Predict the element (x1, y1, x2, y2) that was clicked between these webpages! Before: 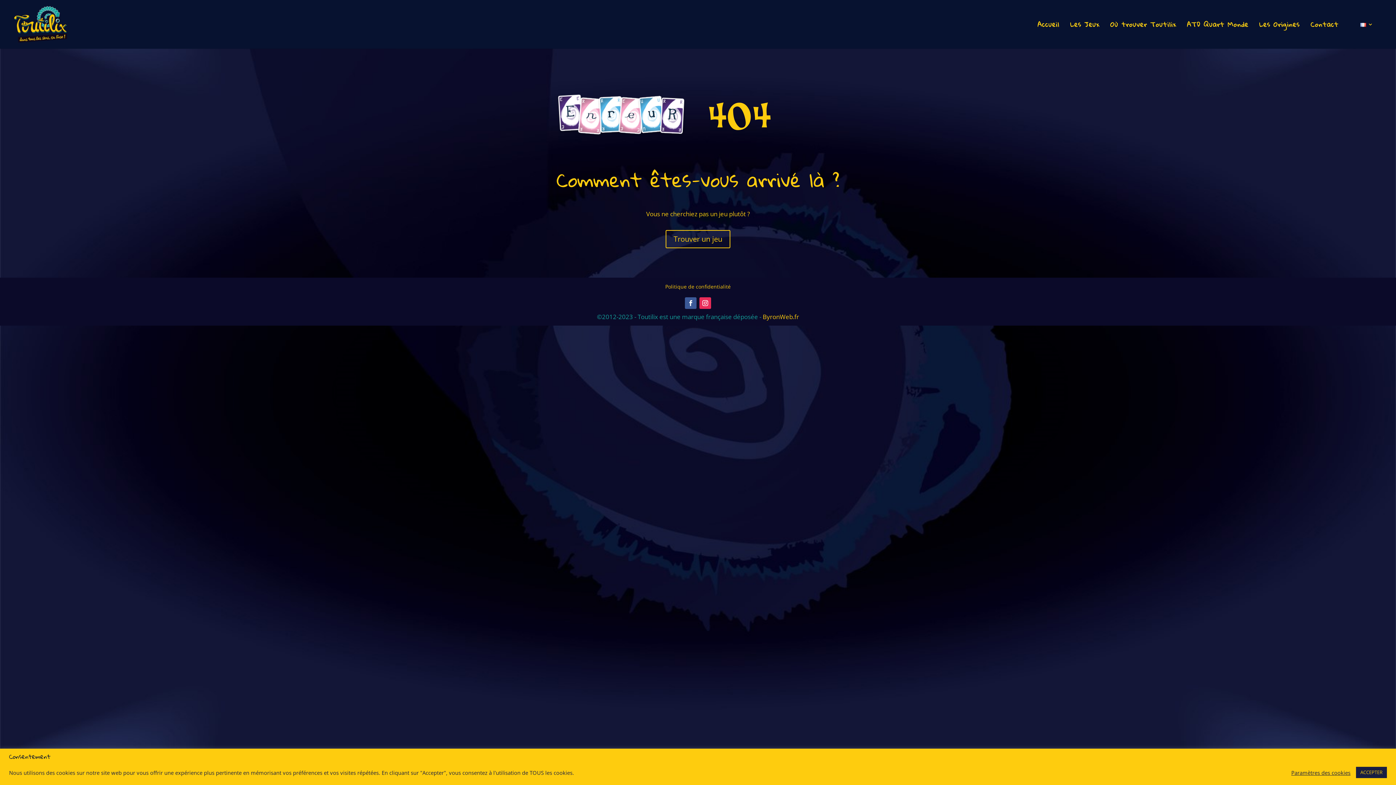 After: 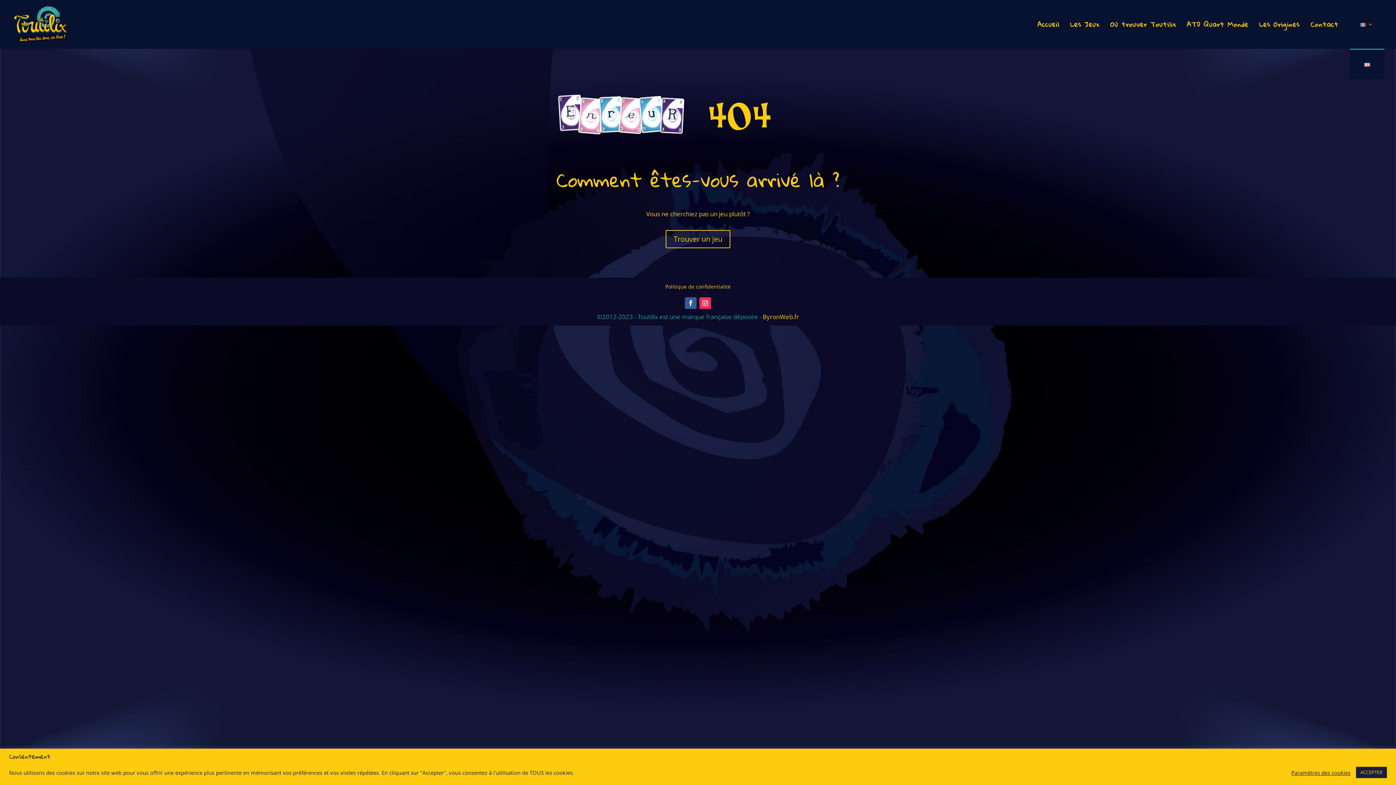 Action: bbox: (1360, 21, 1373, 48)